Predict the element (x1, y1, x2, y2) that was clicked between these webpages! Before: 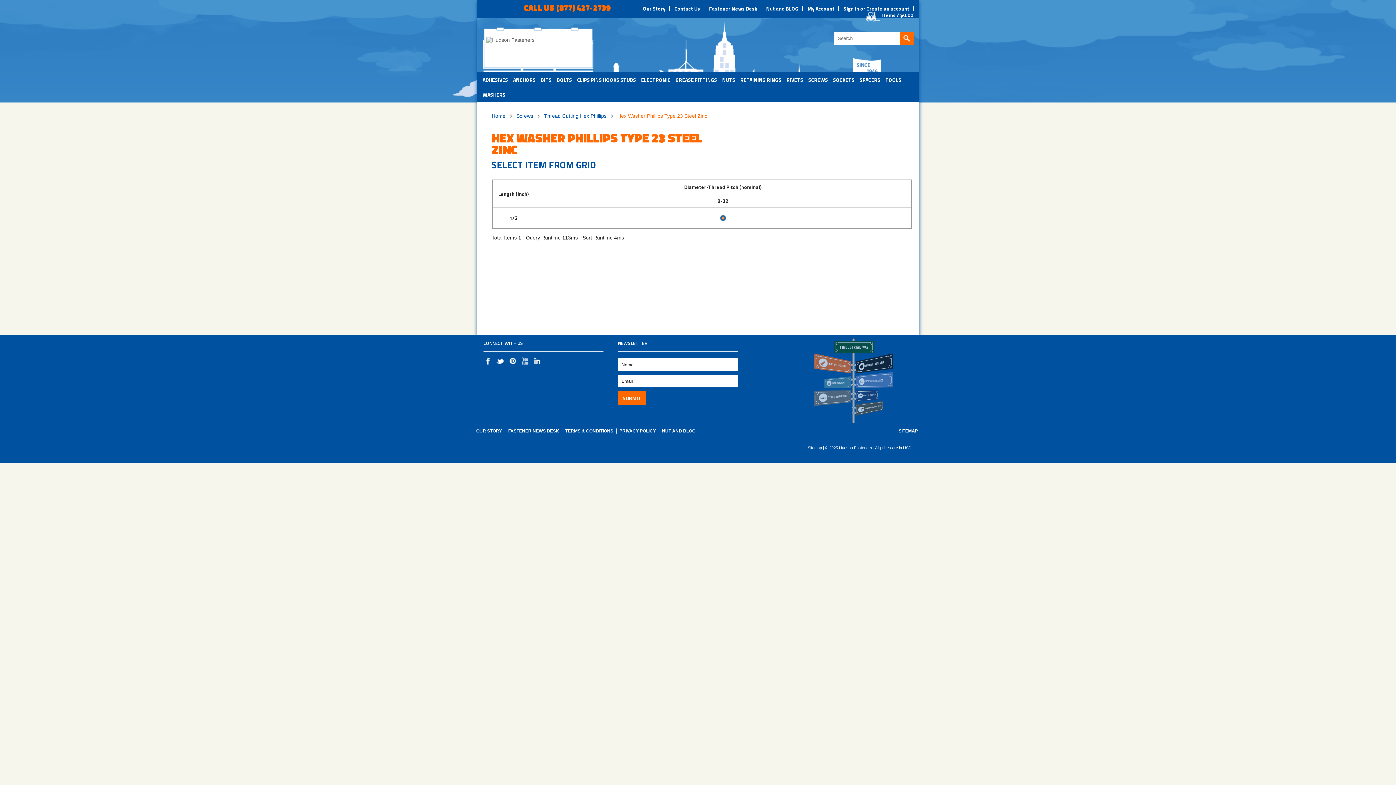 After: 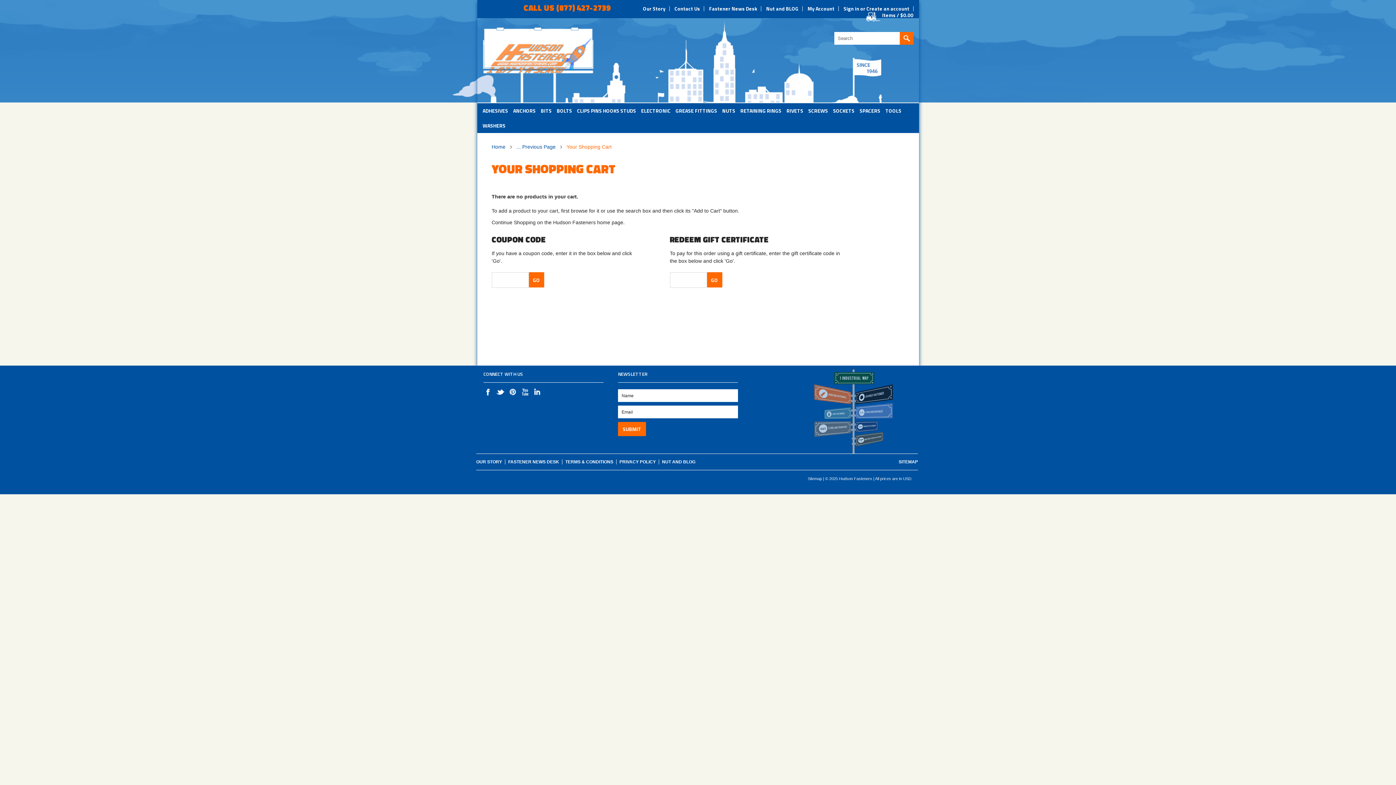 Action: bbox: (882, 12, 913, 17) label: Items / $0.00